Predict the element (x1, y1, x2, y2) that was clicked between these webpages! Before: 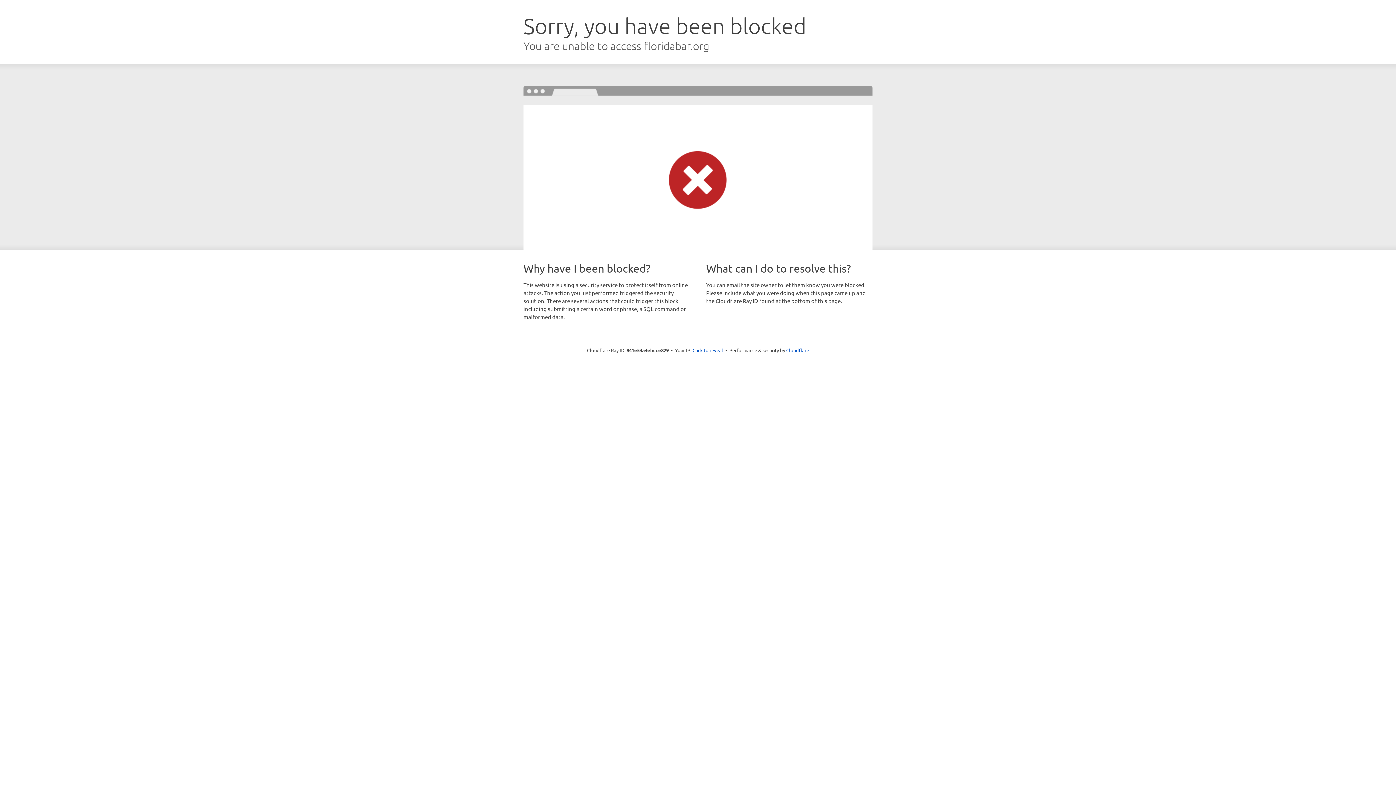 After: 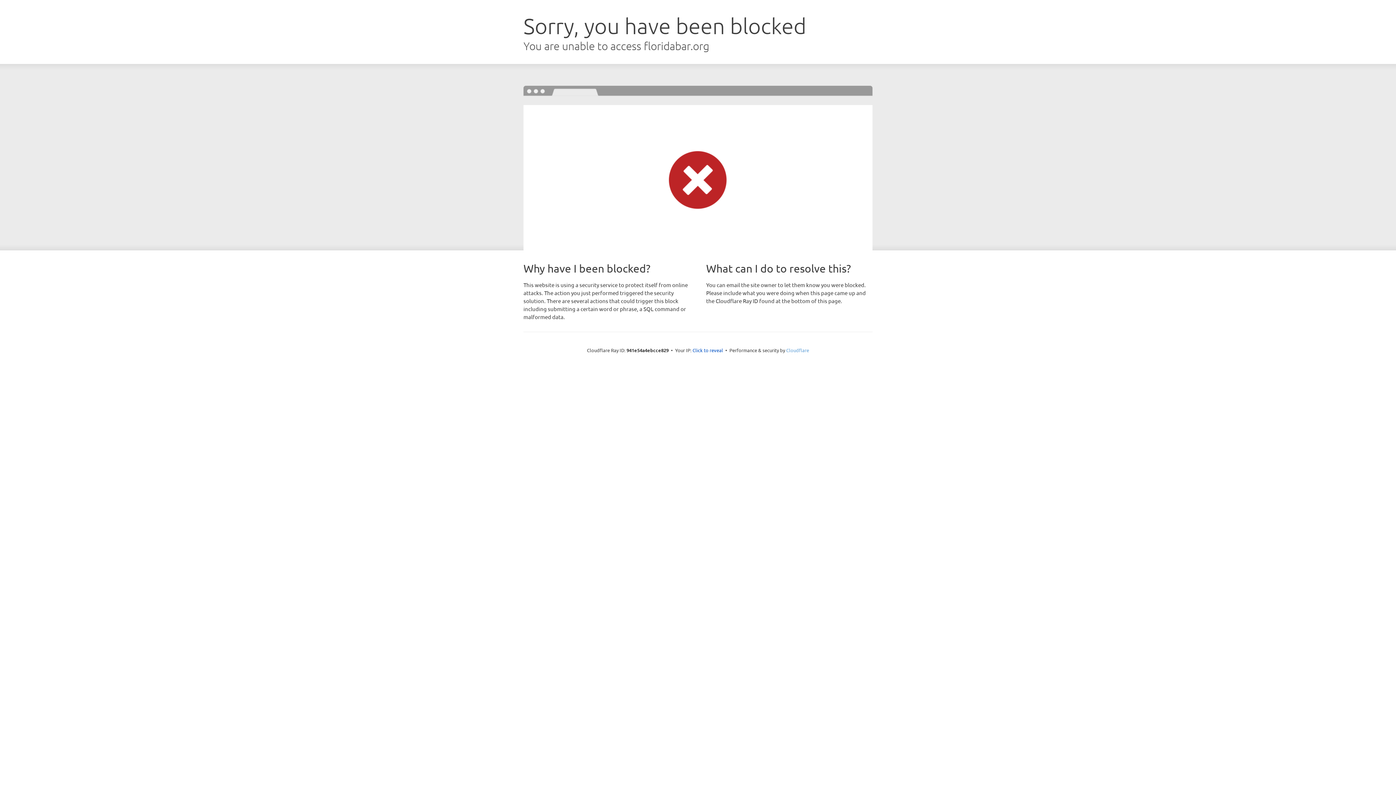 Action: bbox: (786, 347, 809, 353) label: Cloudflare